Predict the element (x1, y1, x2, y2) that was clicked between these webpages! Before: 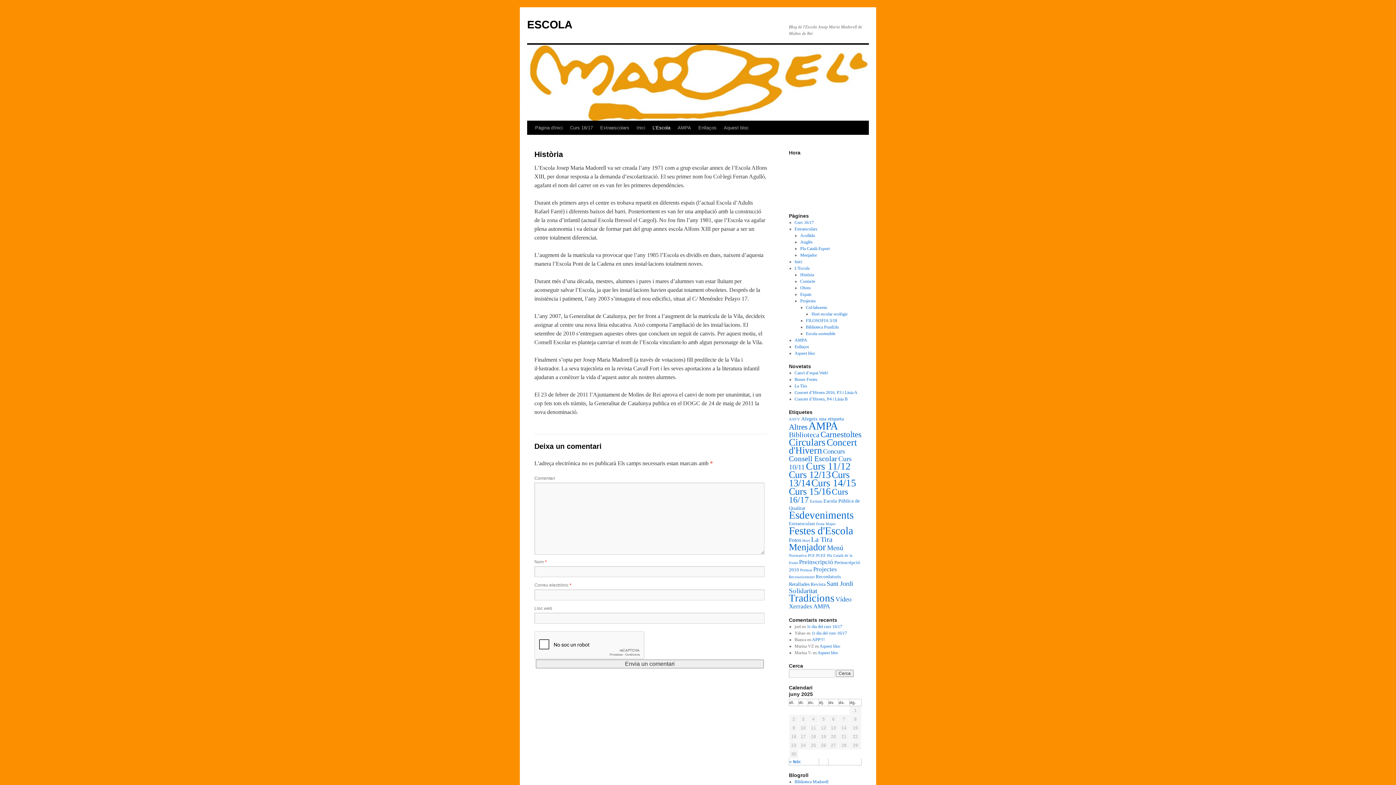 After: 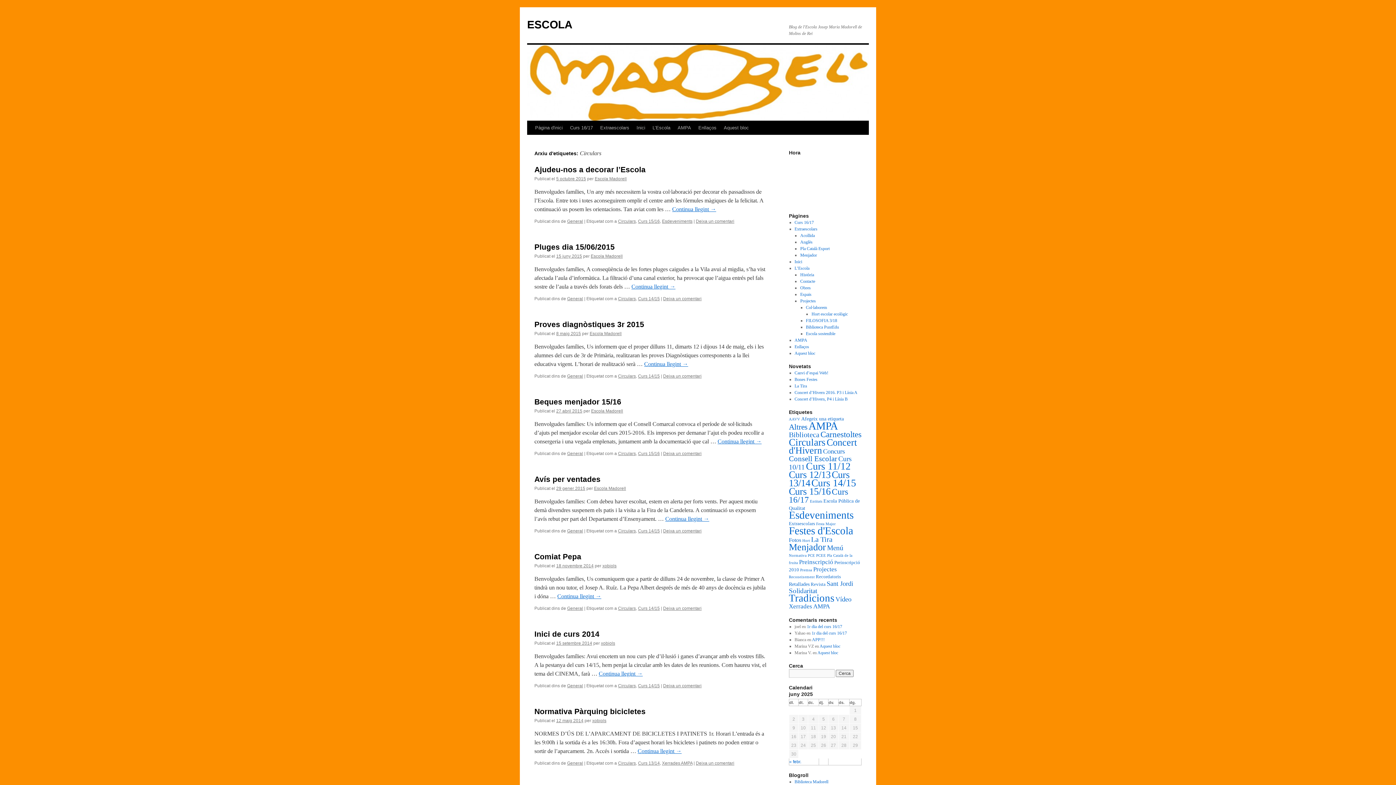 Action: bbox: (789, 437, 825, 448) label: Circulars